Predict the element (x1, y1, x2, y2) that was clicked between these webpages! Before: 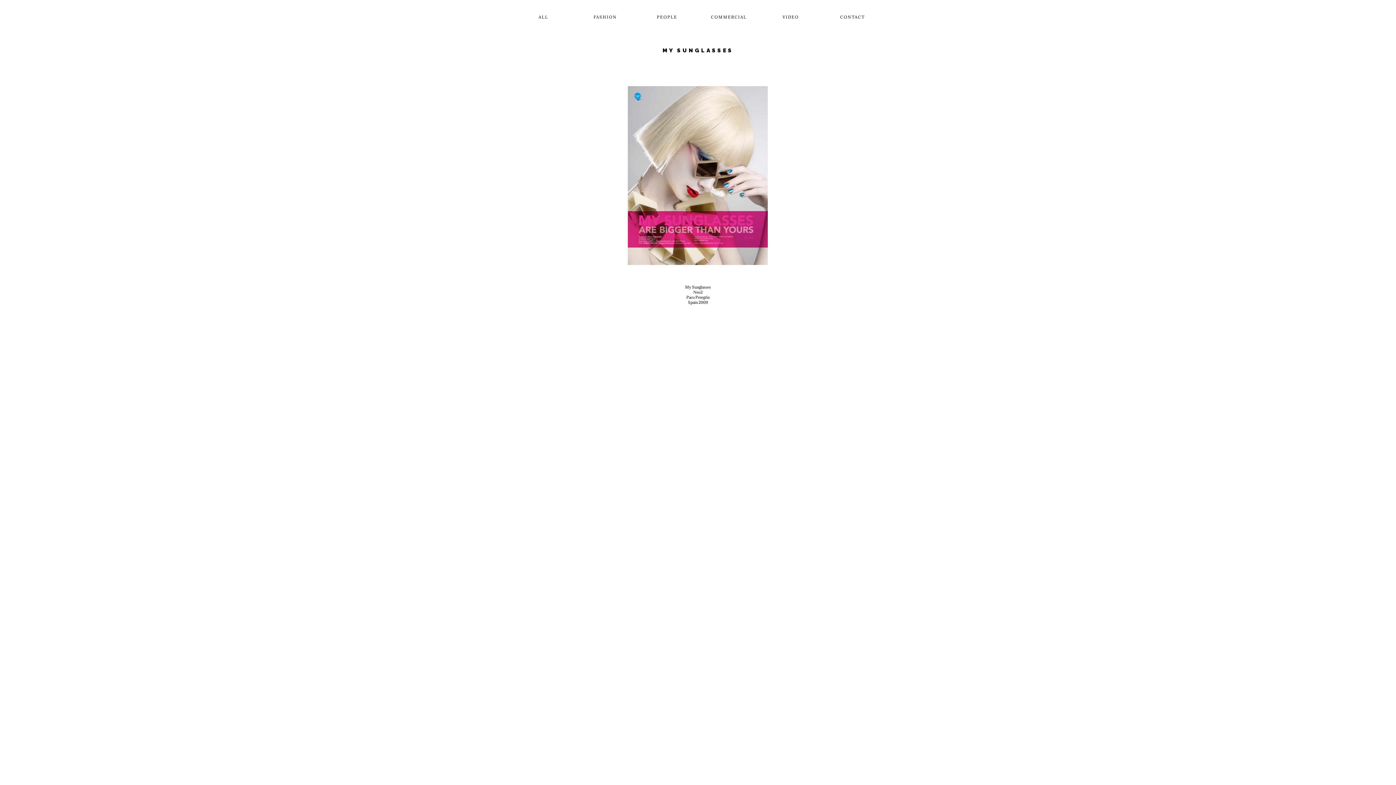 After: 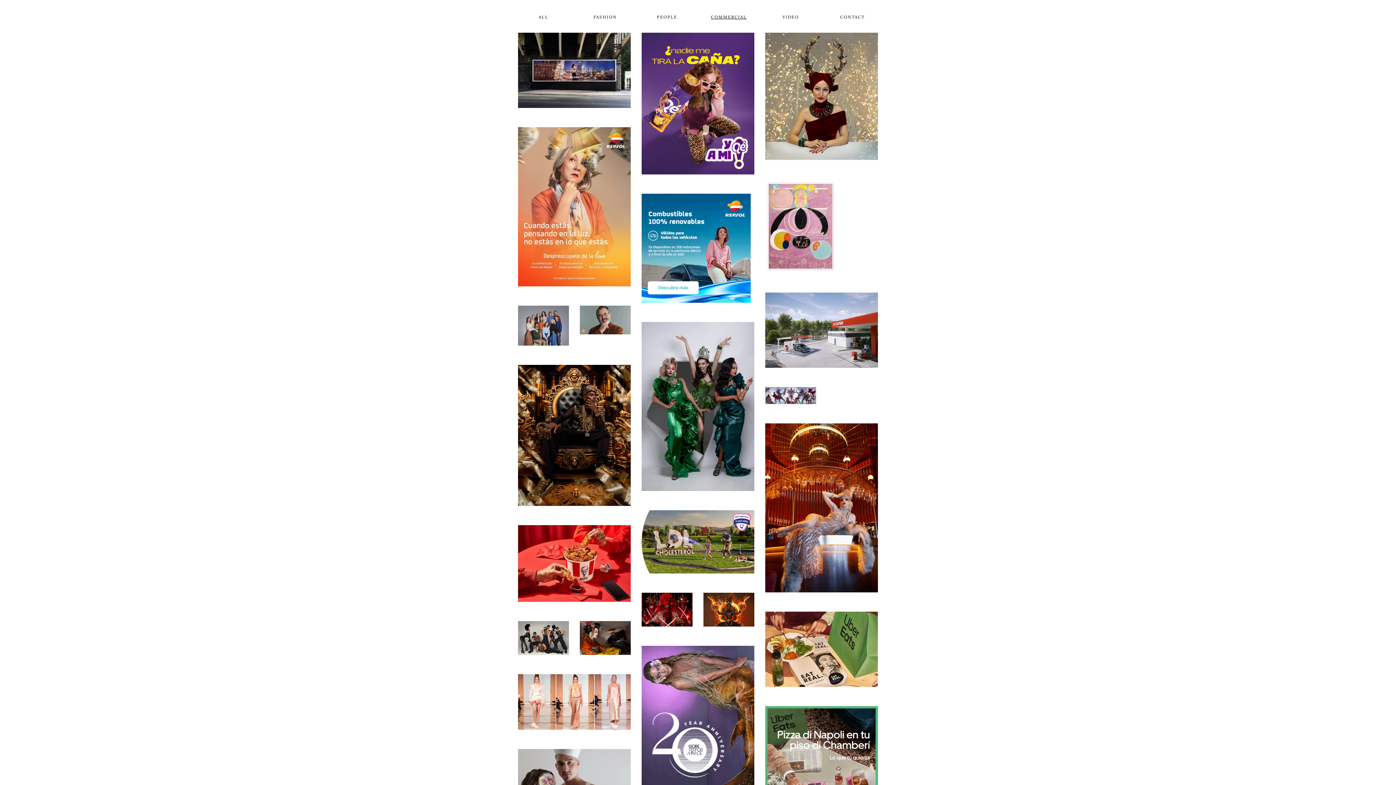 Action: bbox: (711, 14, 747, 19) label: COMMERCIAL